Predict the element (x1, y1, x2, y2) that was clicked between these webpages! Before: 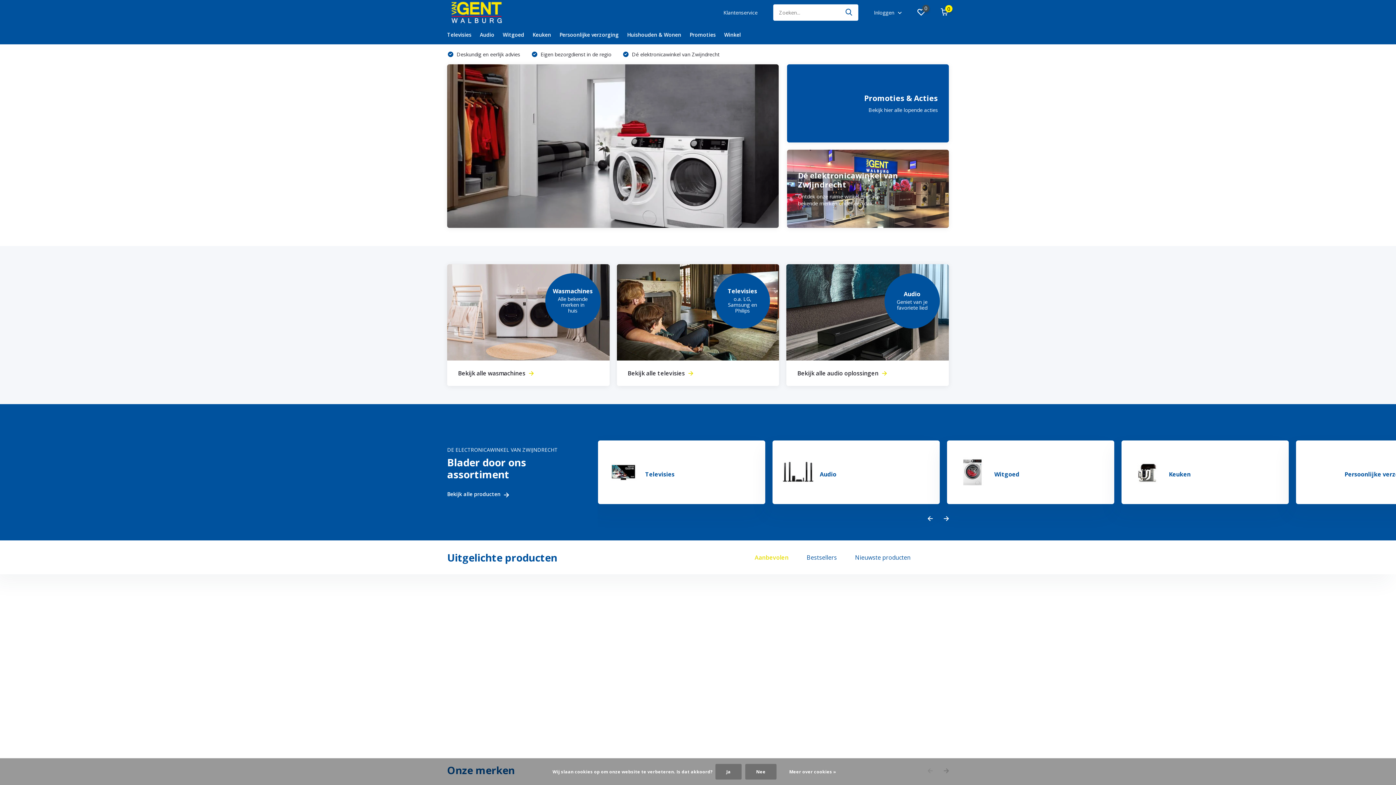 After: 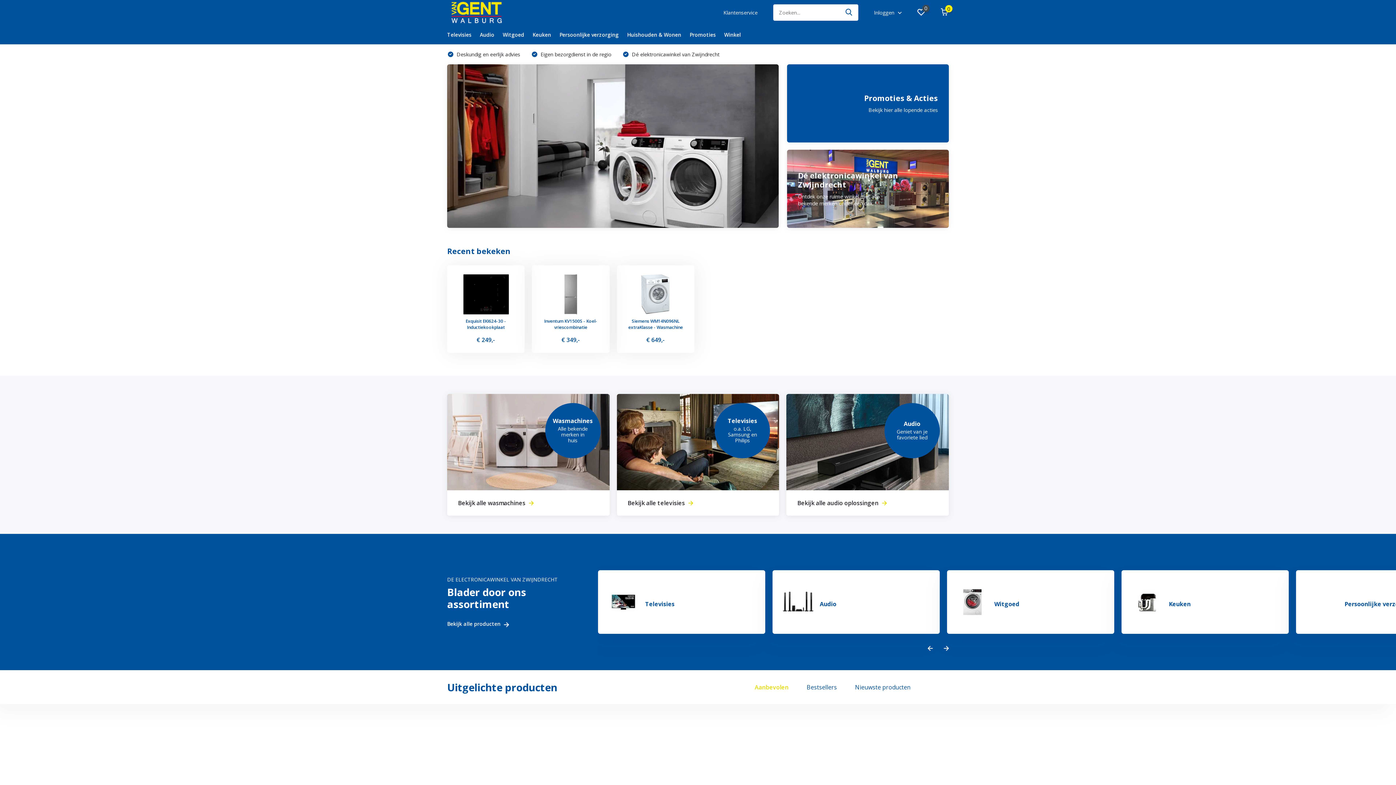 Action: bbox: (715, 764, 741, 780) label: Ja